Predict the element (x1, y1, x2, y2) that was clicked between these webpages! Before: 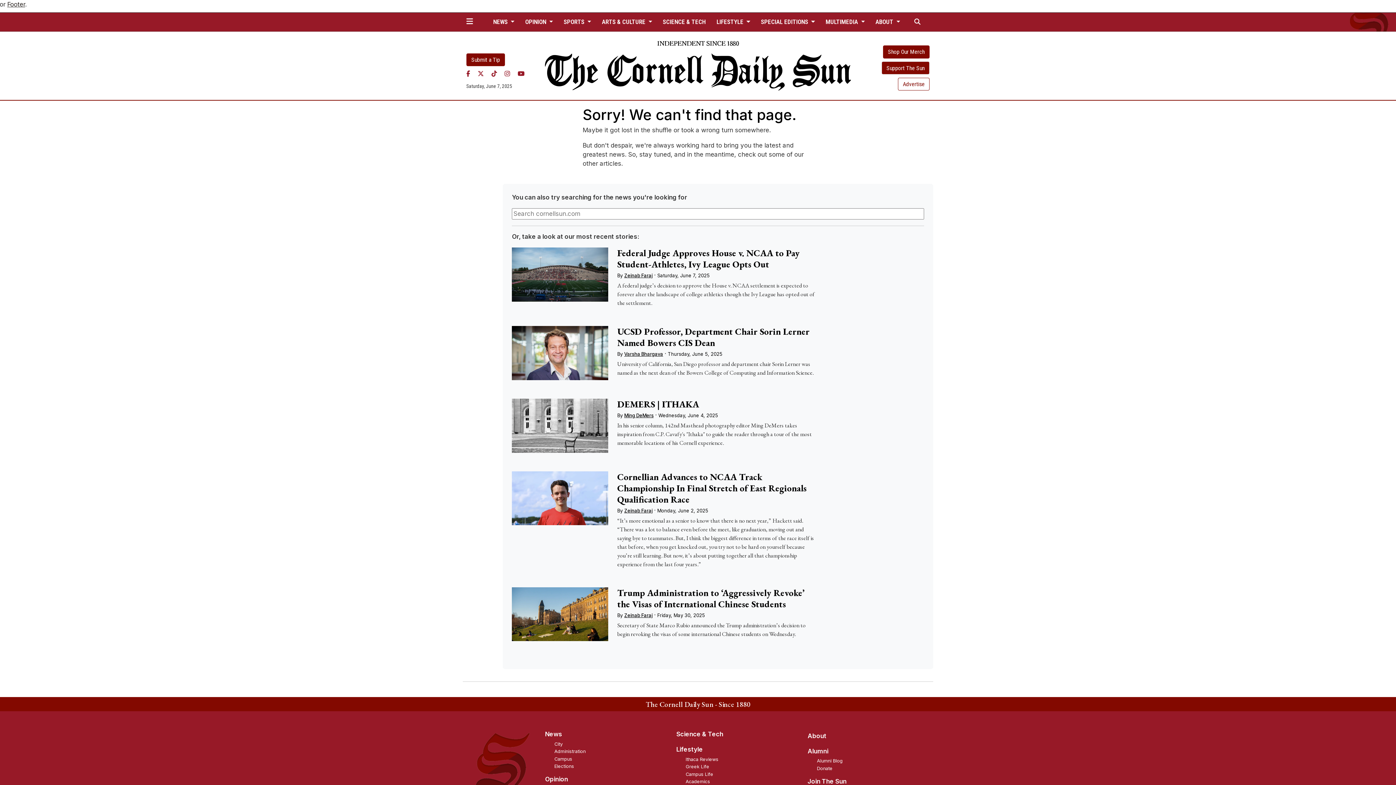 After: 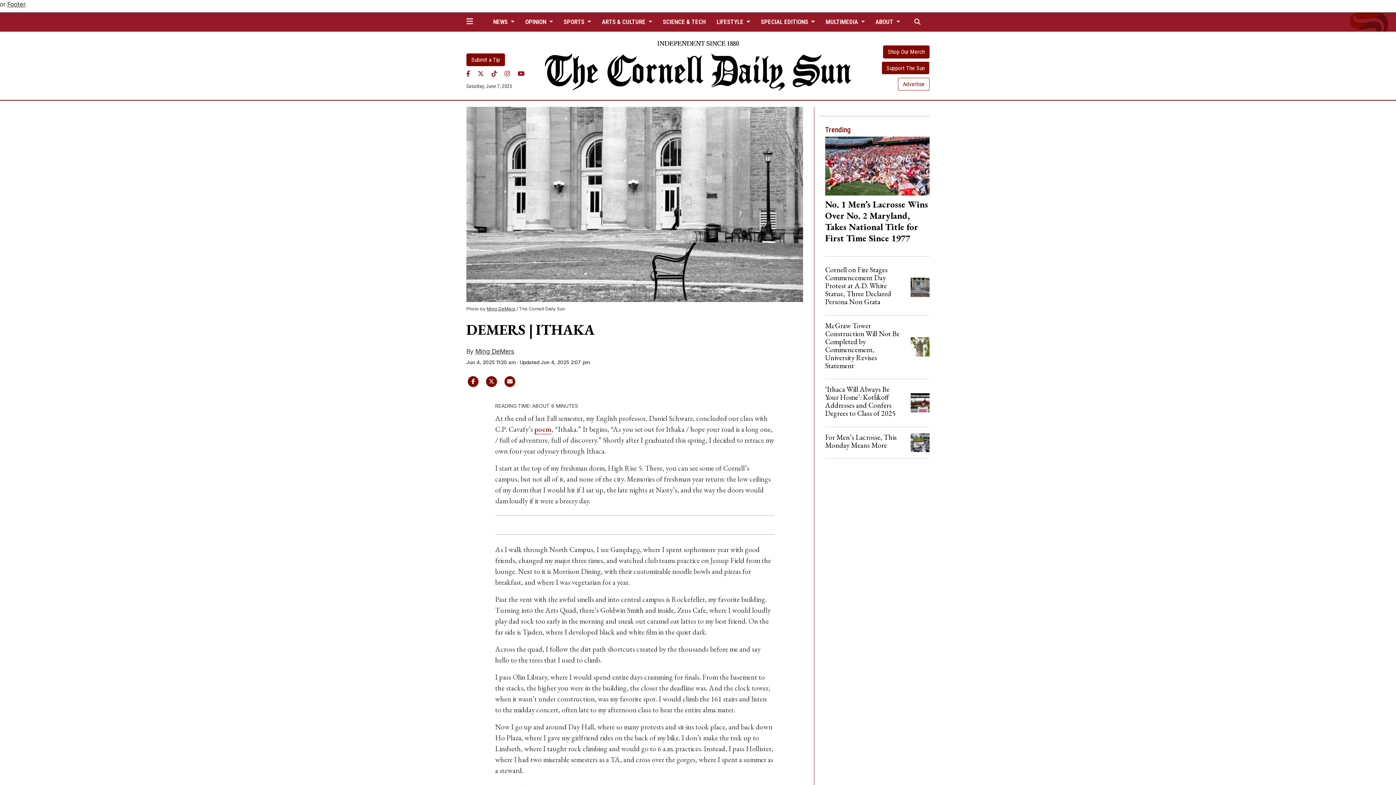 Action: bbox: (512, 398, 608, 452)